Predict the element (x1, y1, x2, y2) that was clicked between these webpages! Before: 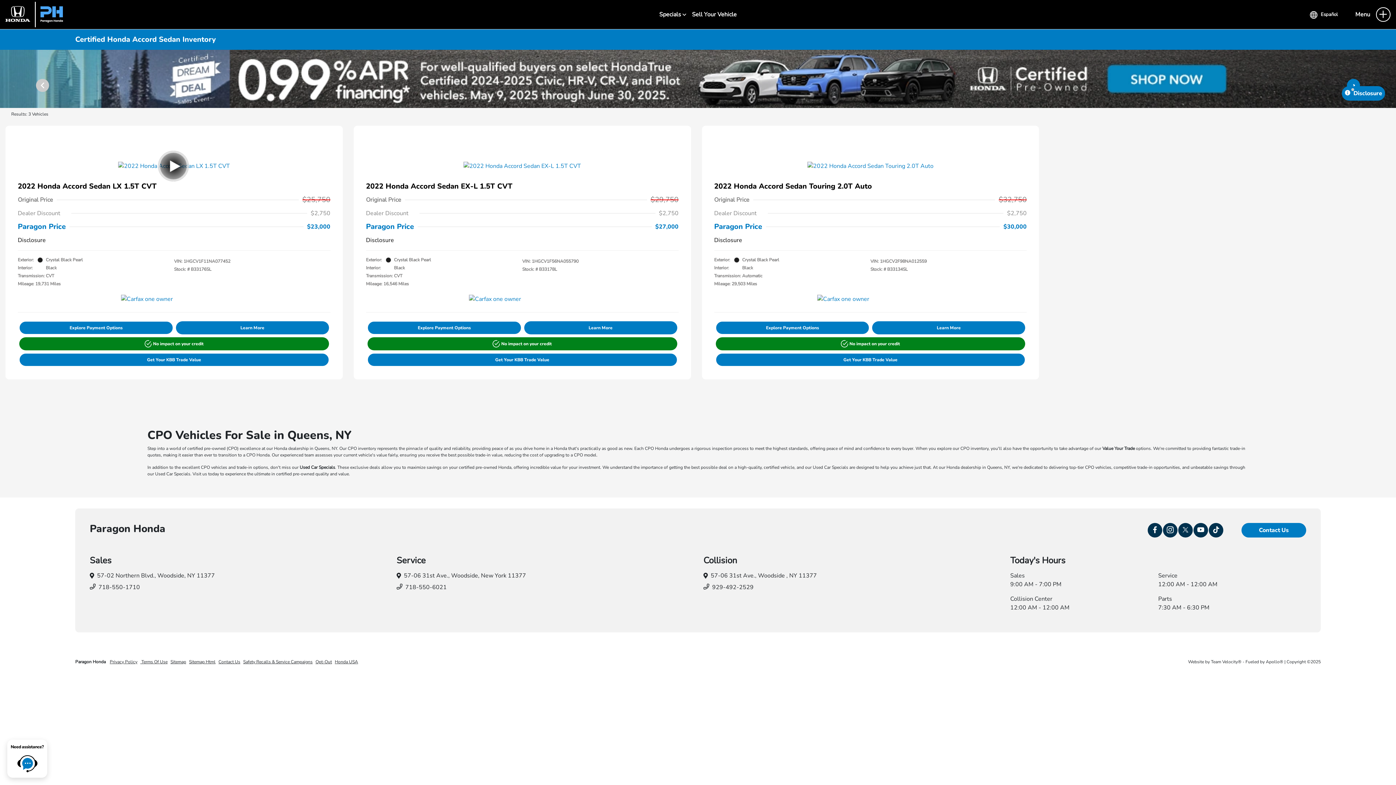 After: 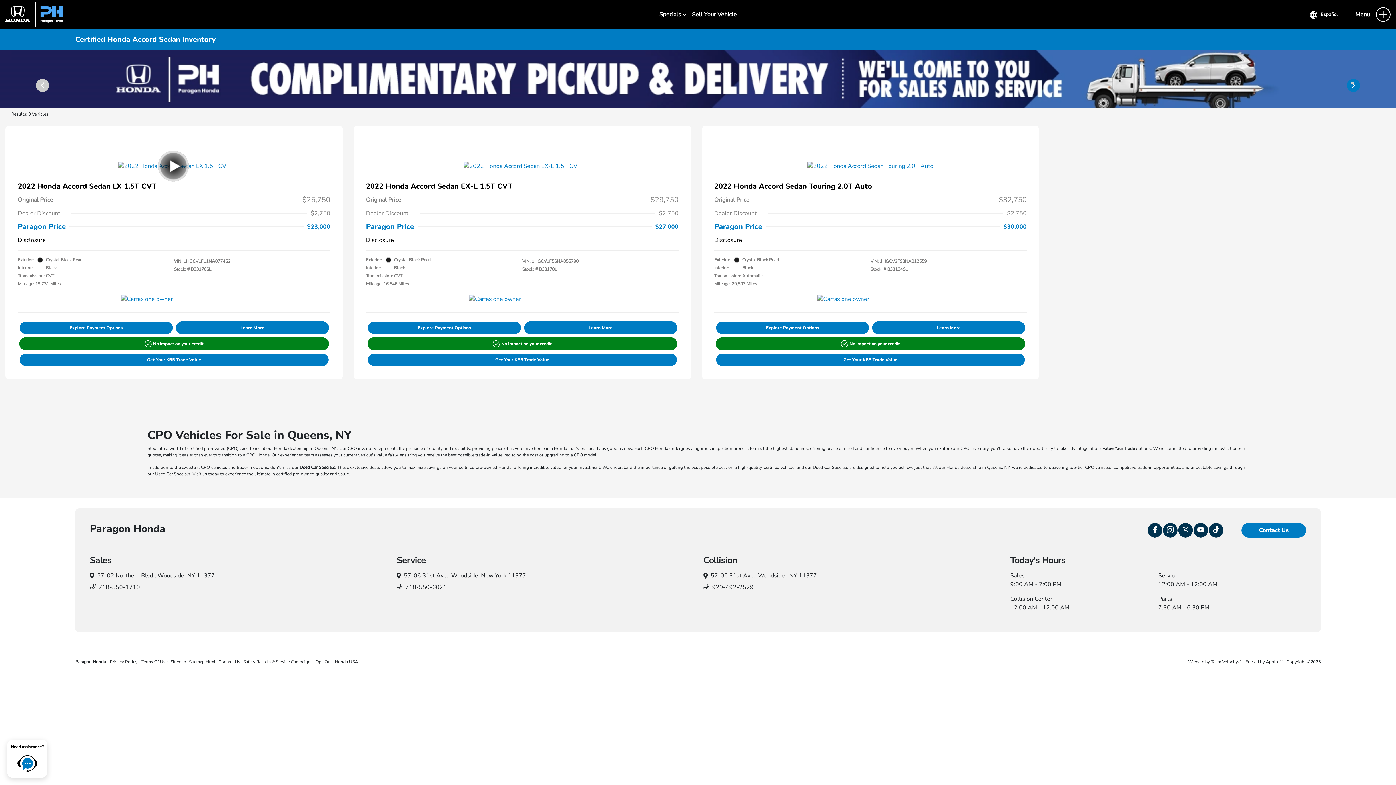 Action: bbox: (1351, 88, 1354, 90) label: Item 1